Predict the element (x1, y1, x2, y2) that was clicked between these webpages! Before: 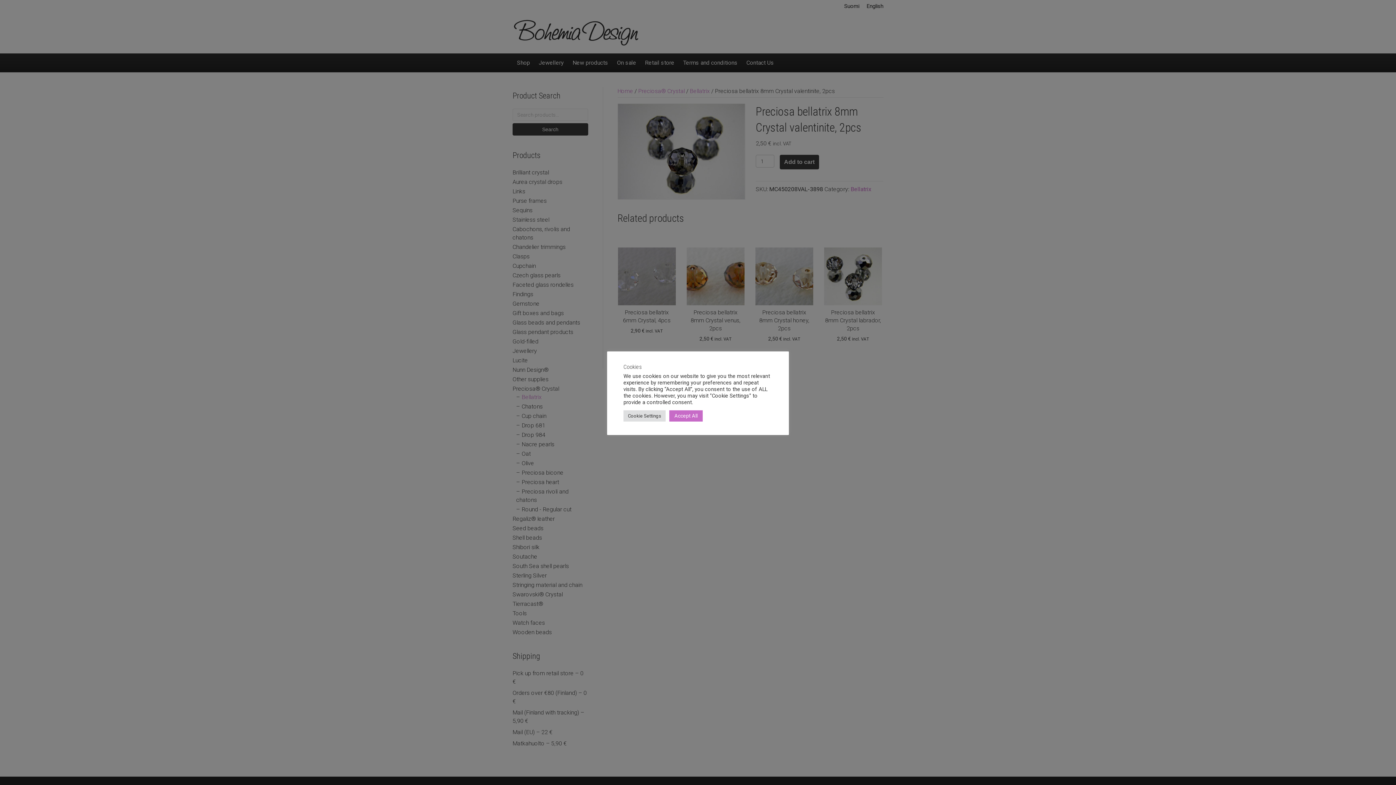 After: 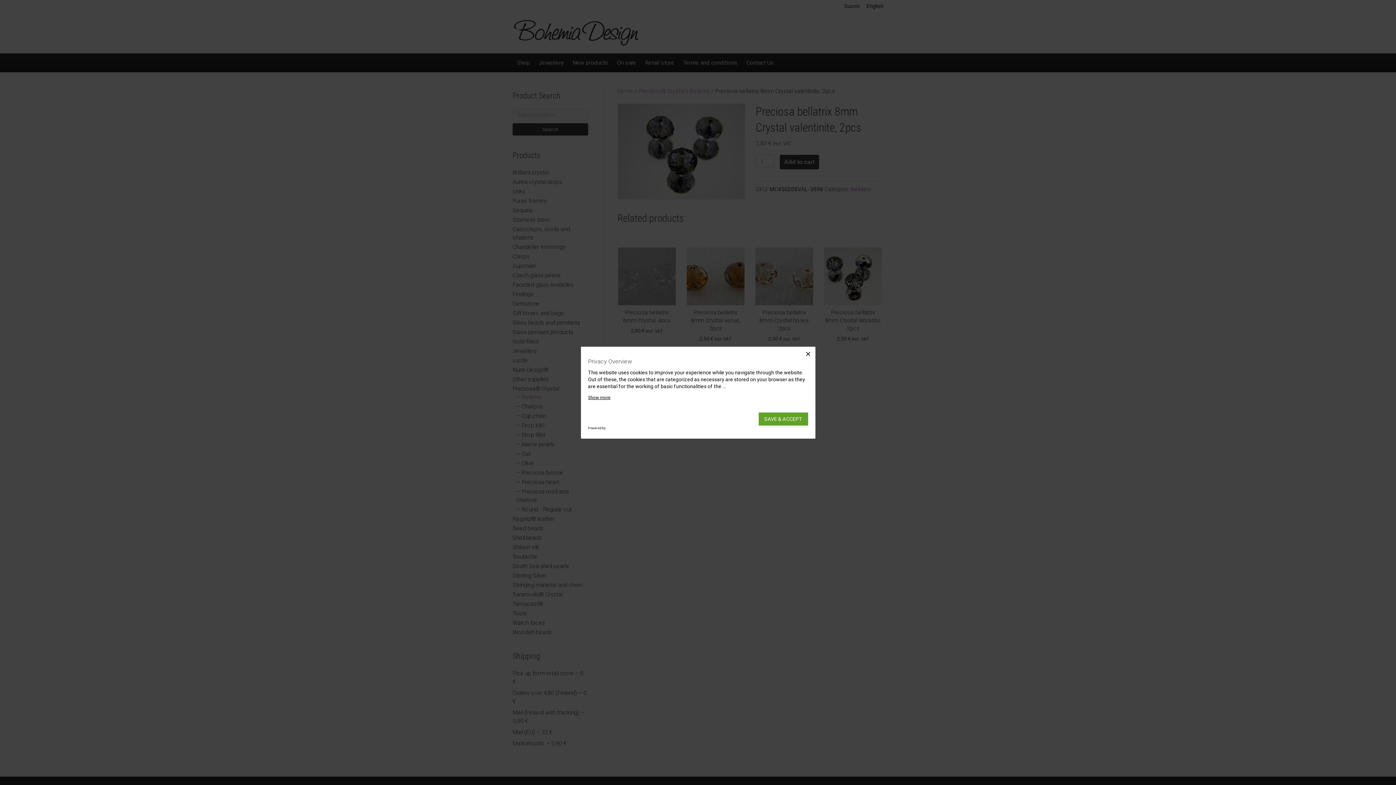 Action: label: Cookie Settings bbox: (623, 410, 665, 421)